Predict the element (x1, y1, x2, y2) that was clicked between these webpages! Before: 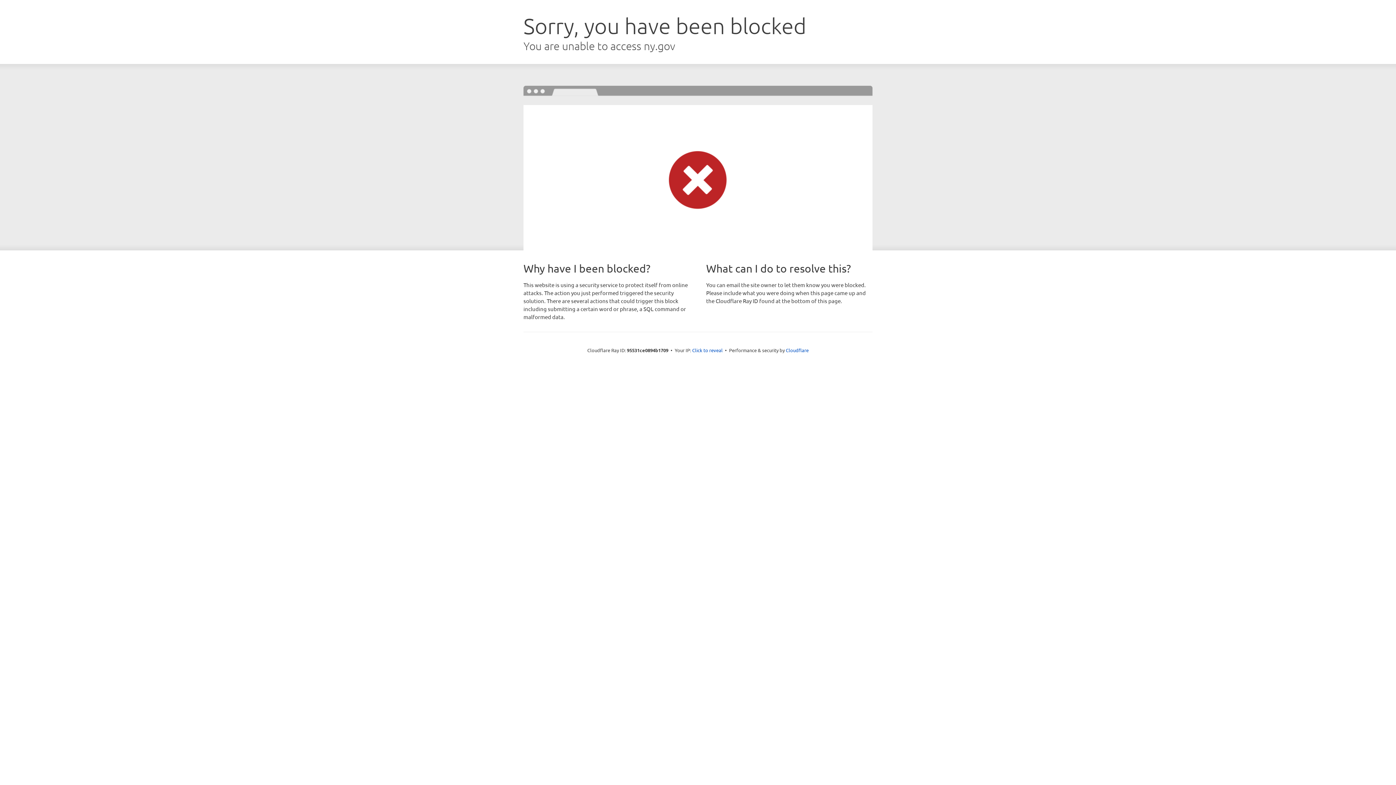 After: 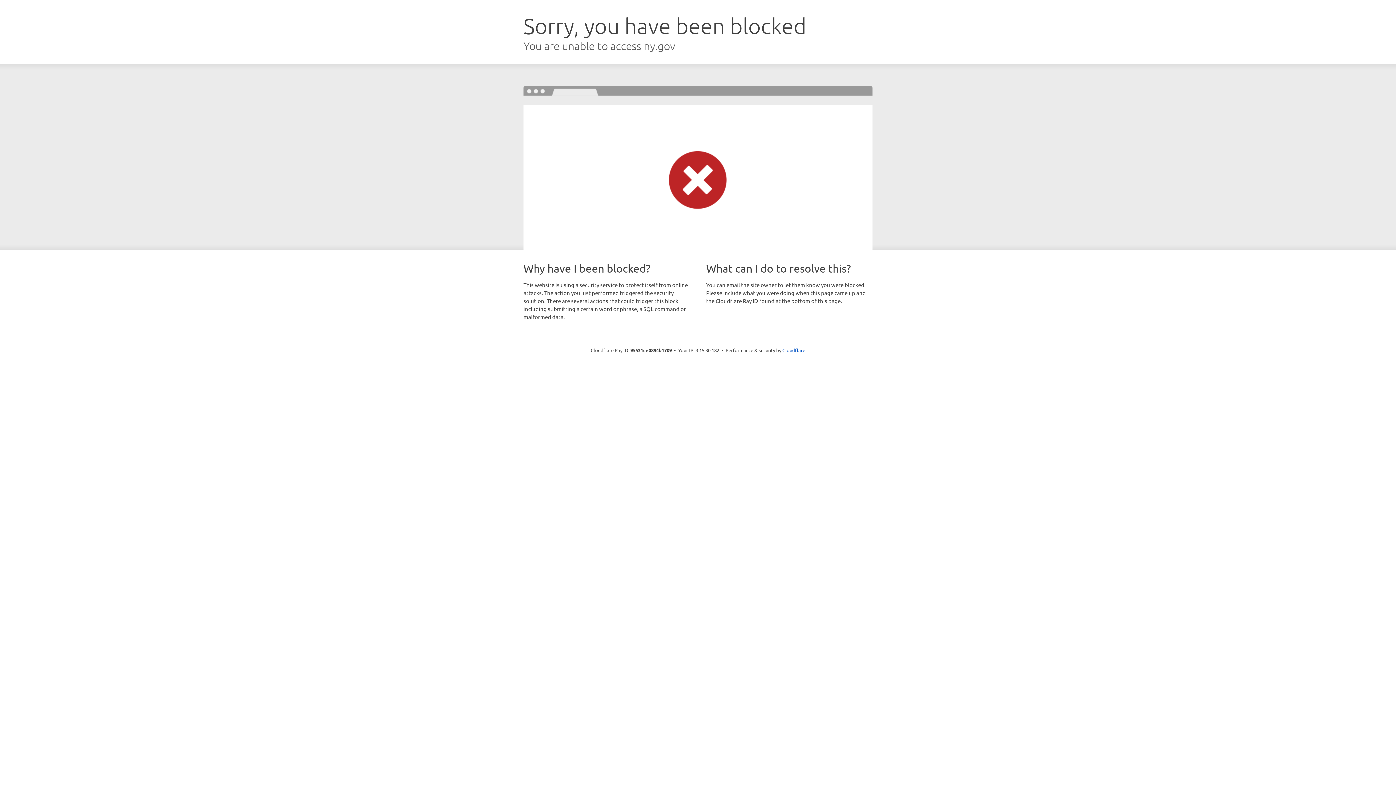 Action: label: Click to reveal bbox: (692, 346, 722, 353)